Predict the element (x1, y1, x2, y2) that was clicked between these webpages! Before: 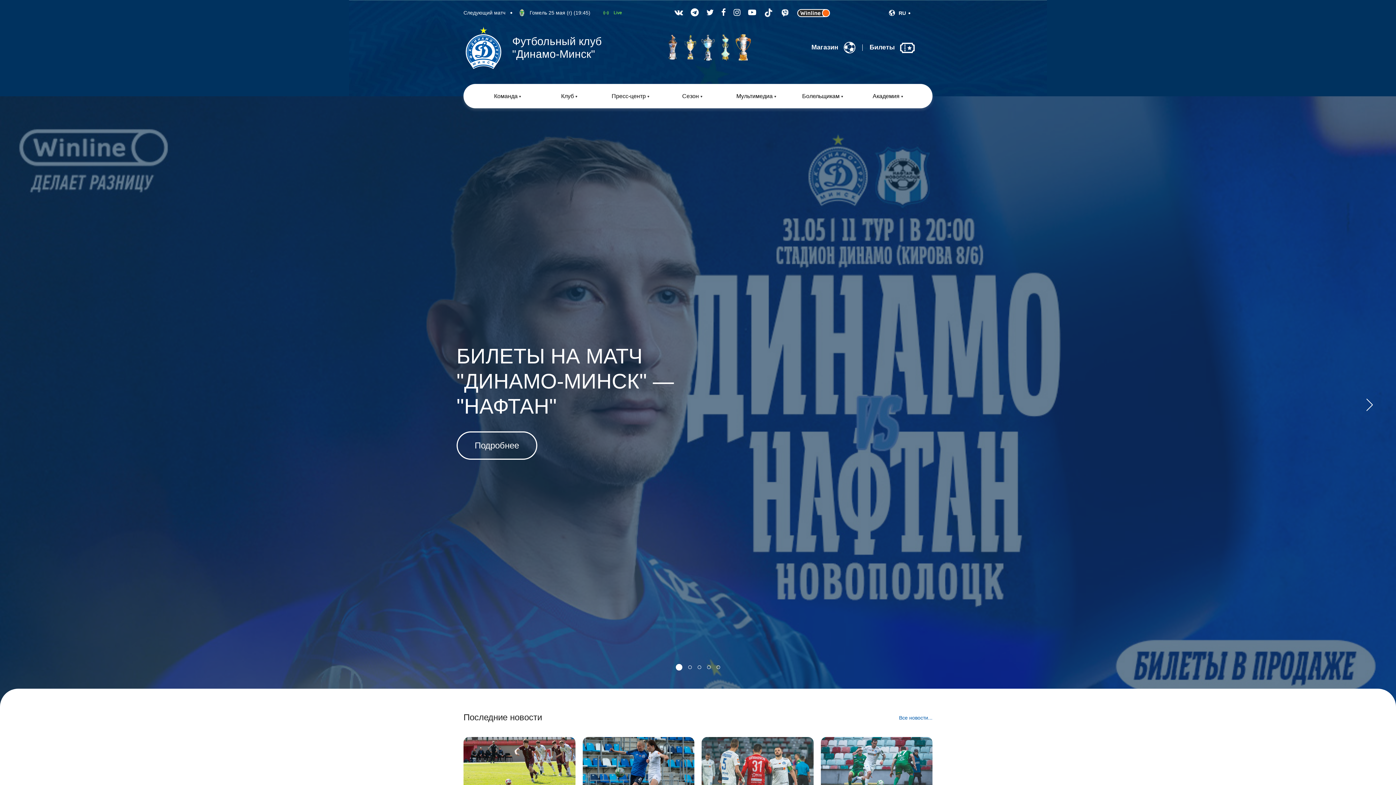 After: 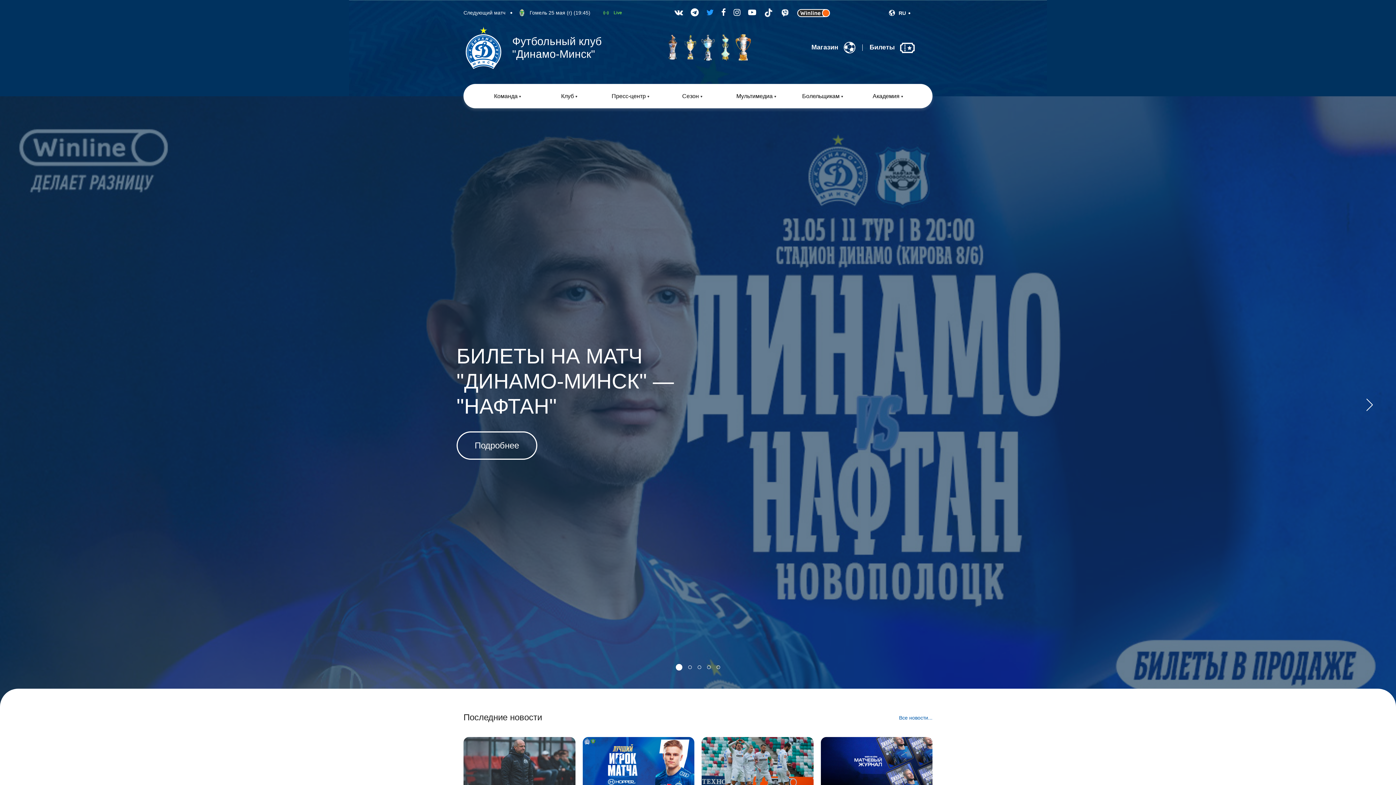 Action: bbox: (706, 8, 713, 17)